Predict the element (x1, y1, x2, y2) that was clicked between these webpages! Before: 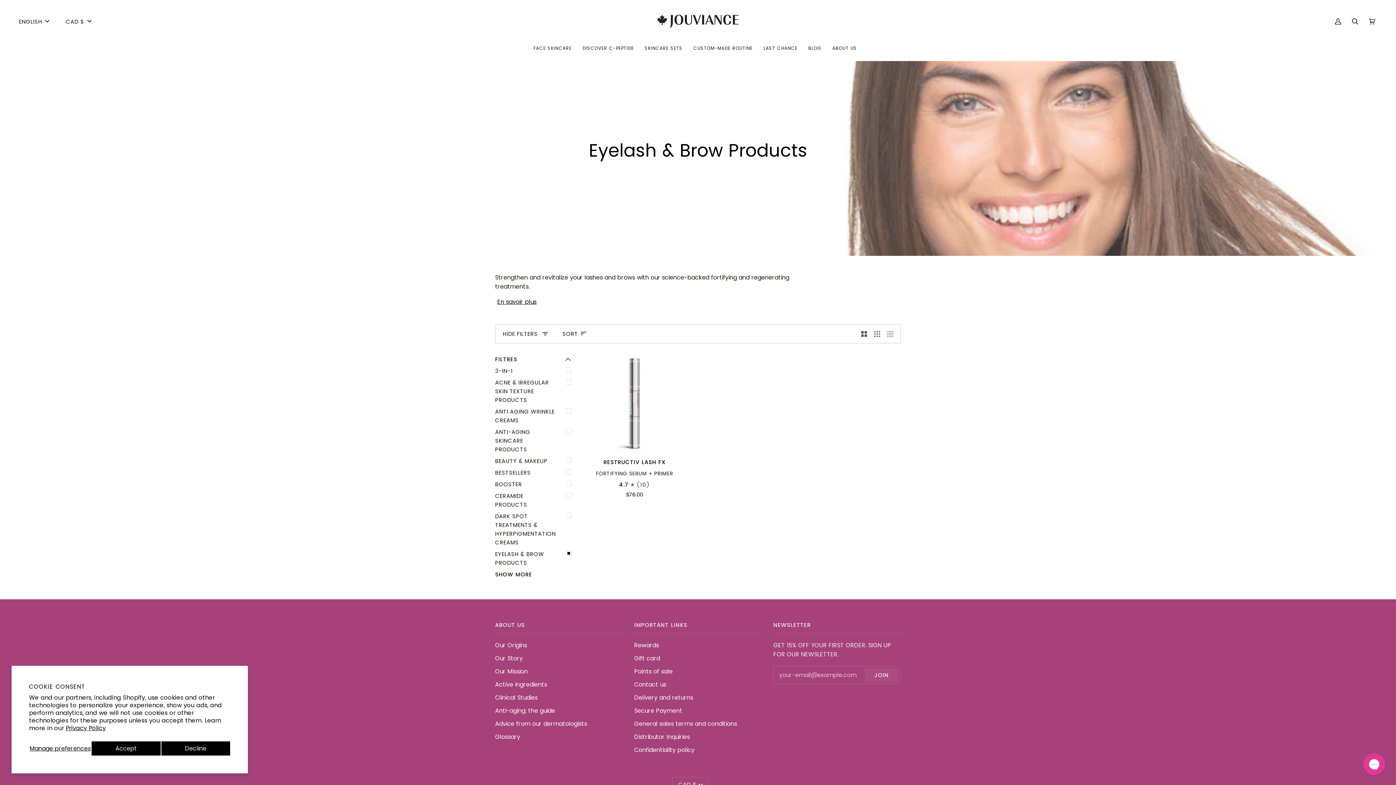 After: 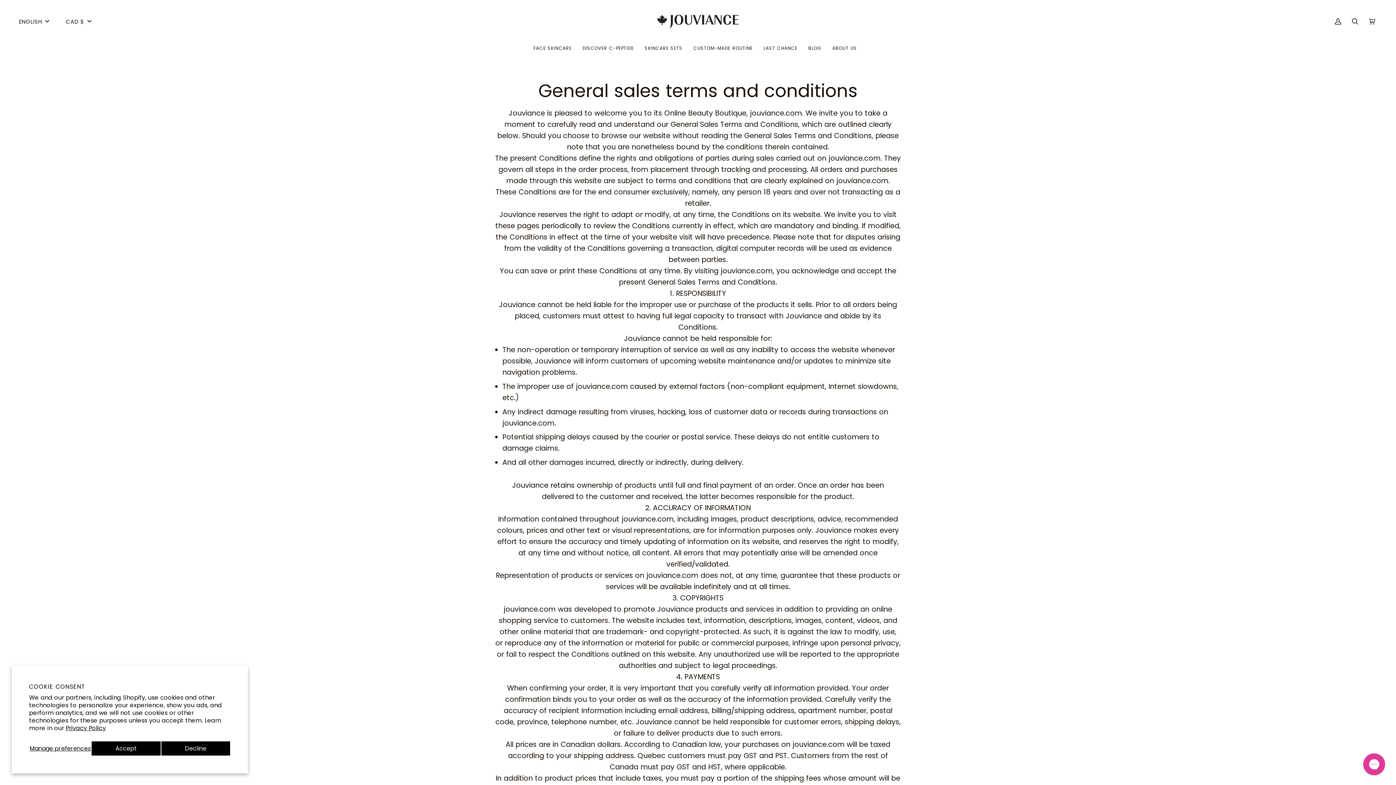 Action: bbox: (634, 720, 737, 728) label: General sales terms and conditions